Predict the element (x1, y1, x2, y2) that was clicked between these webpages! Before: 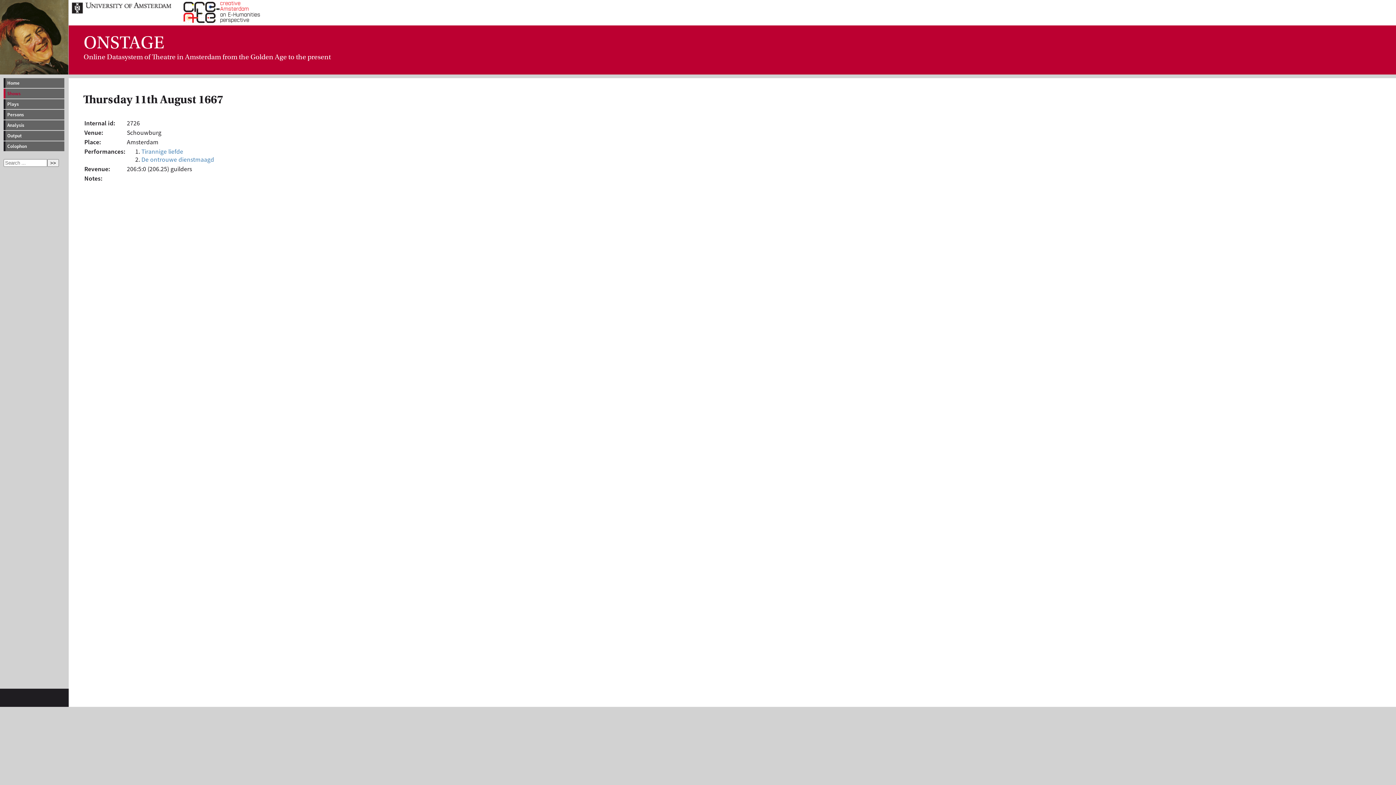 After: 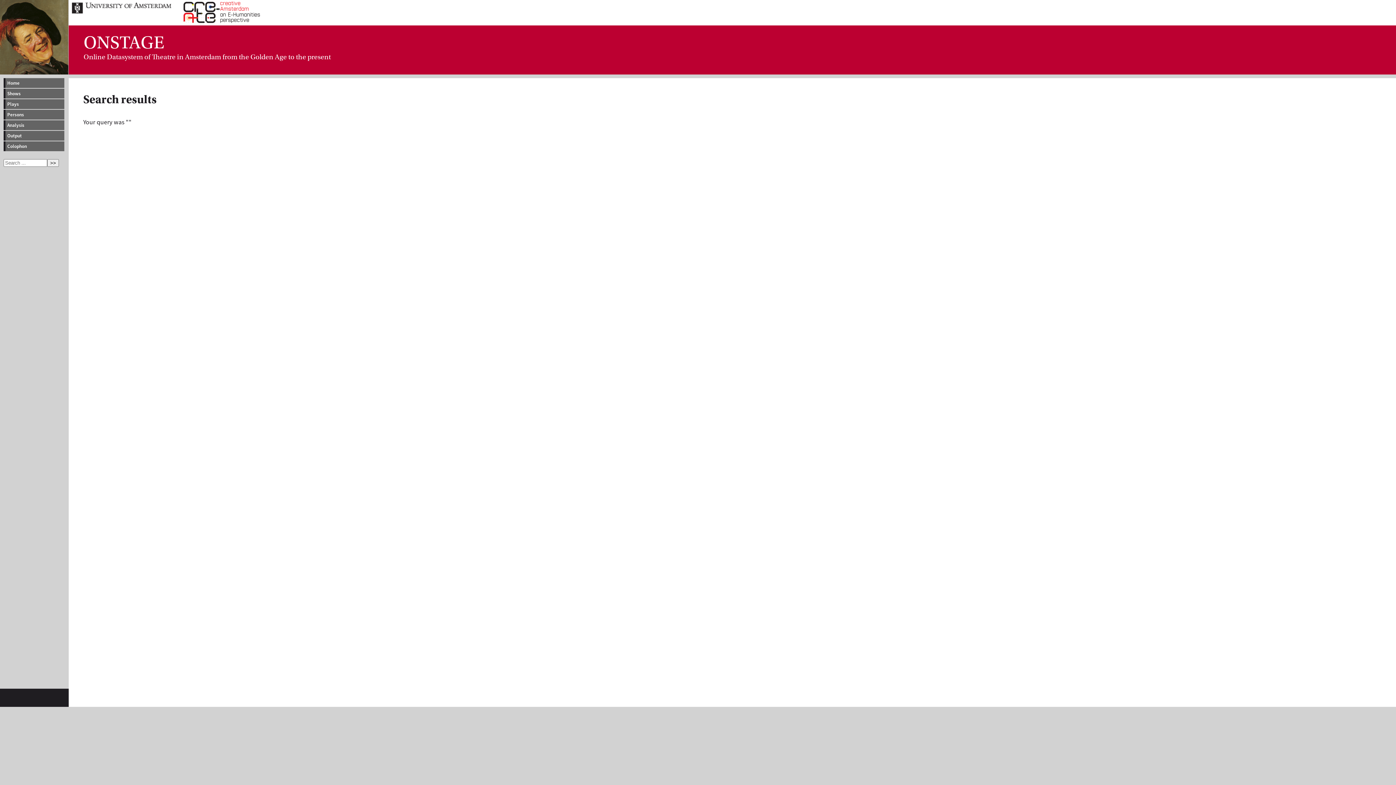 Action: bbox: (47, 159, 58, 166) label: >>